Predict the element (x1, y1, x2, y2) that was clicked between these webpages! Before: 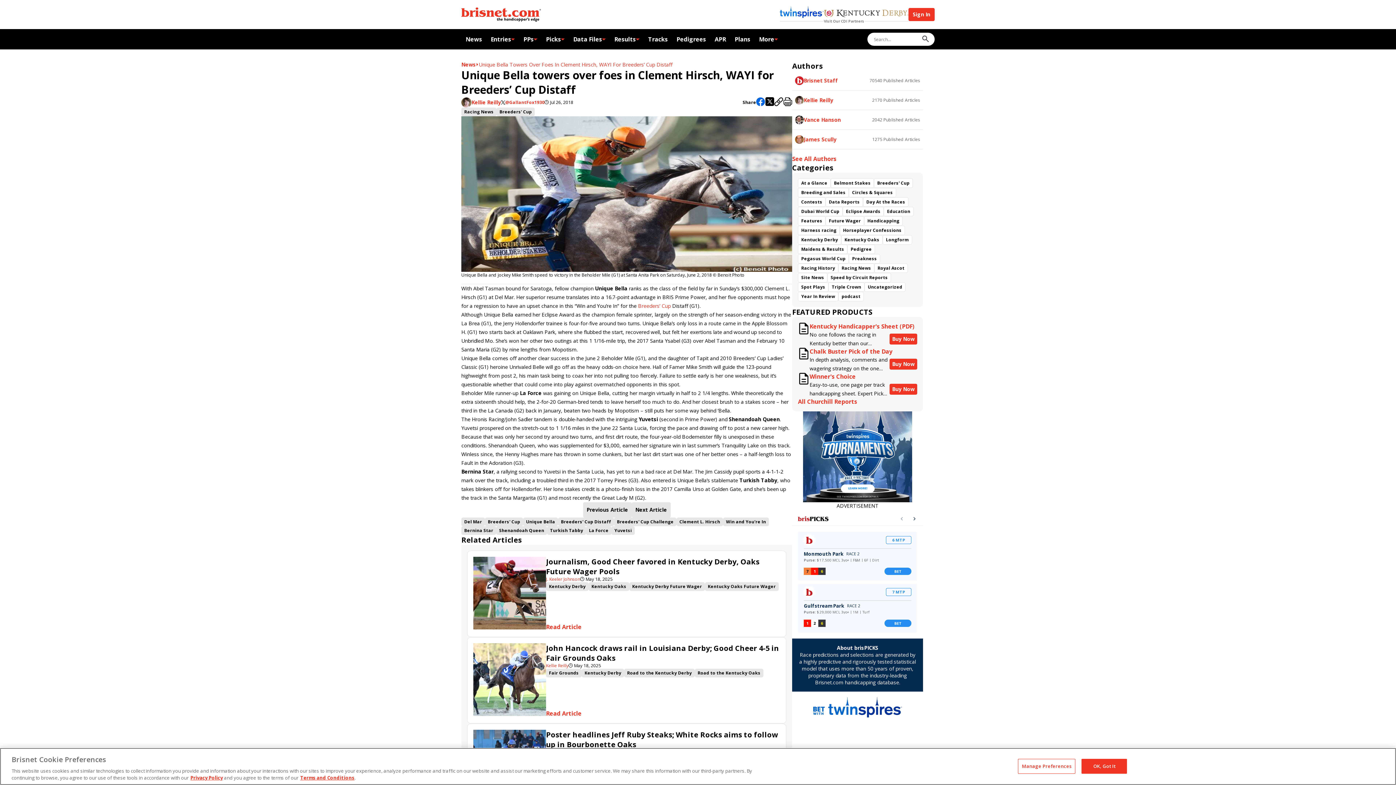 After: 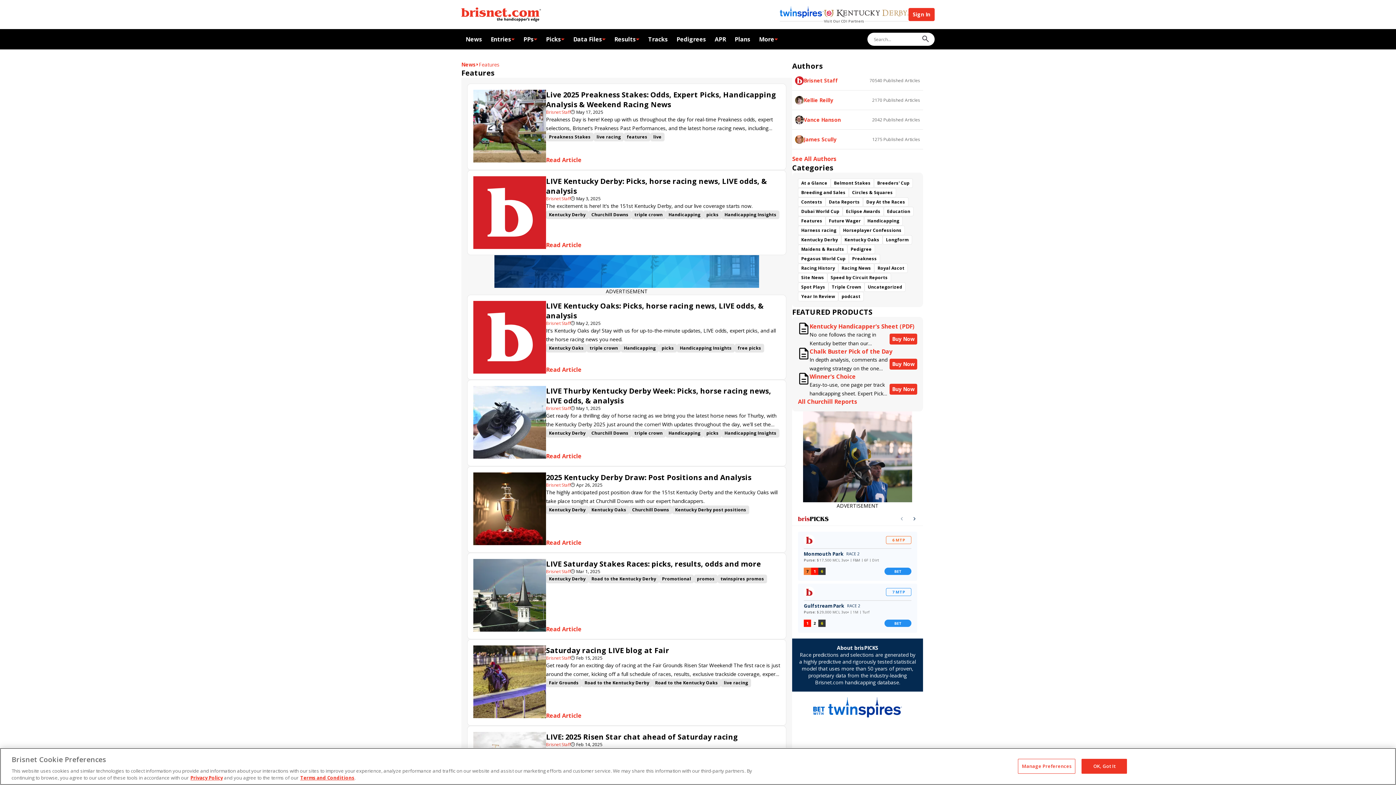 Action: bbox: (798, 216, 825, 225) label: Features